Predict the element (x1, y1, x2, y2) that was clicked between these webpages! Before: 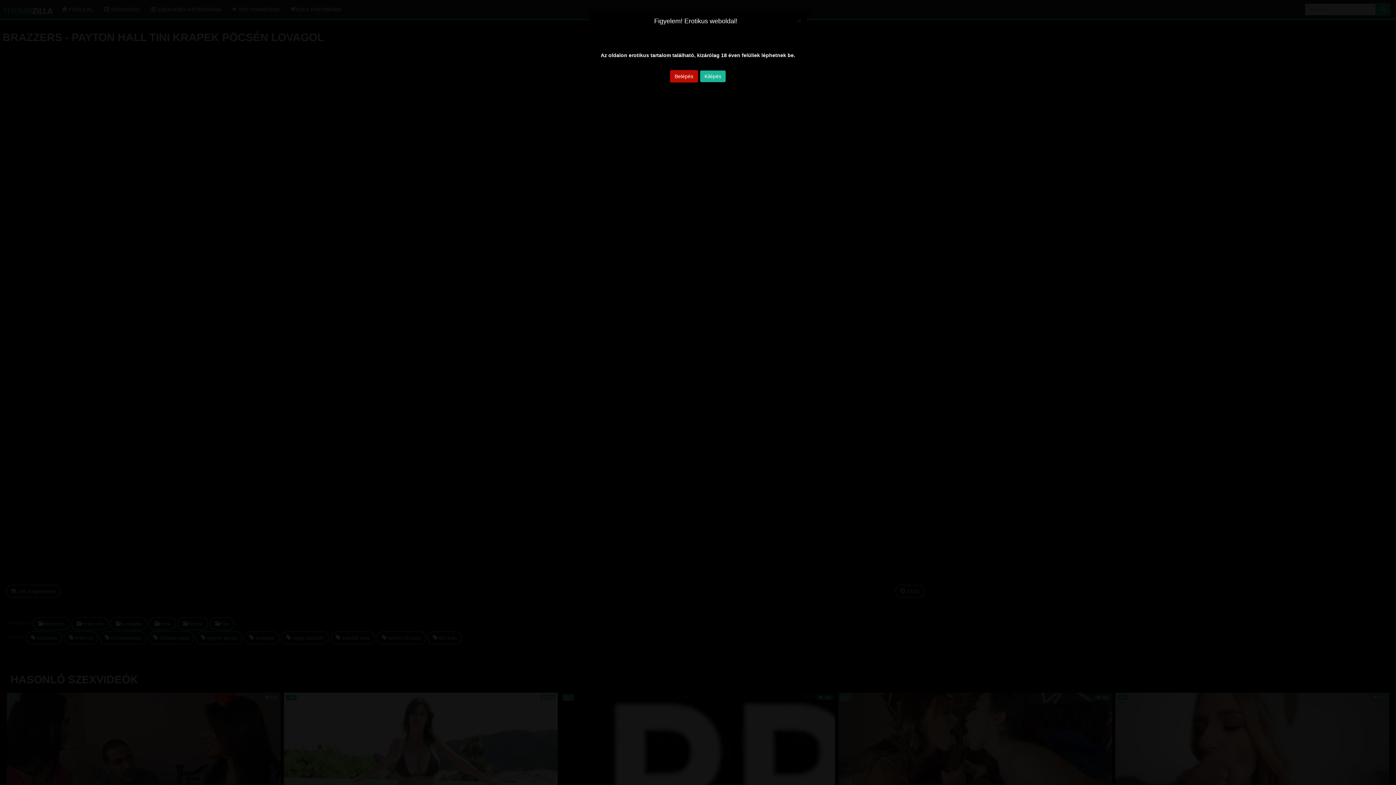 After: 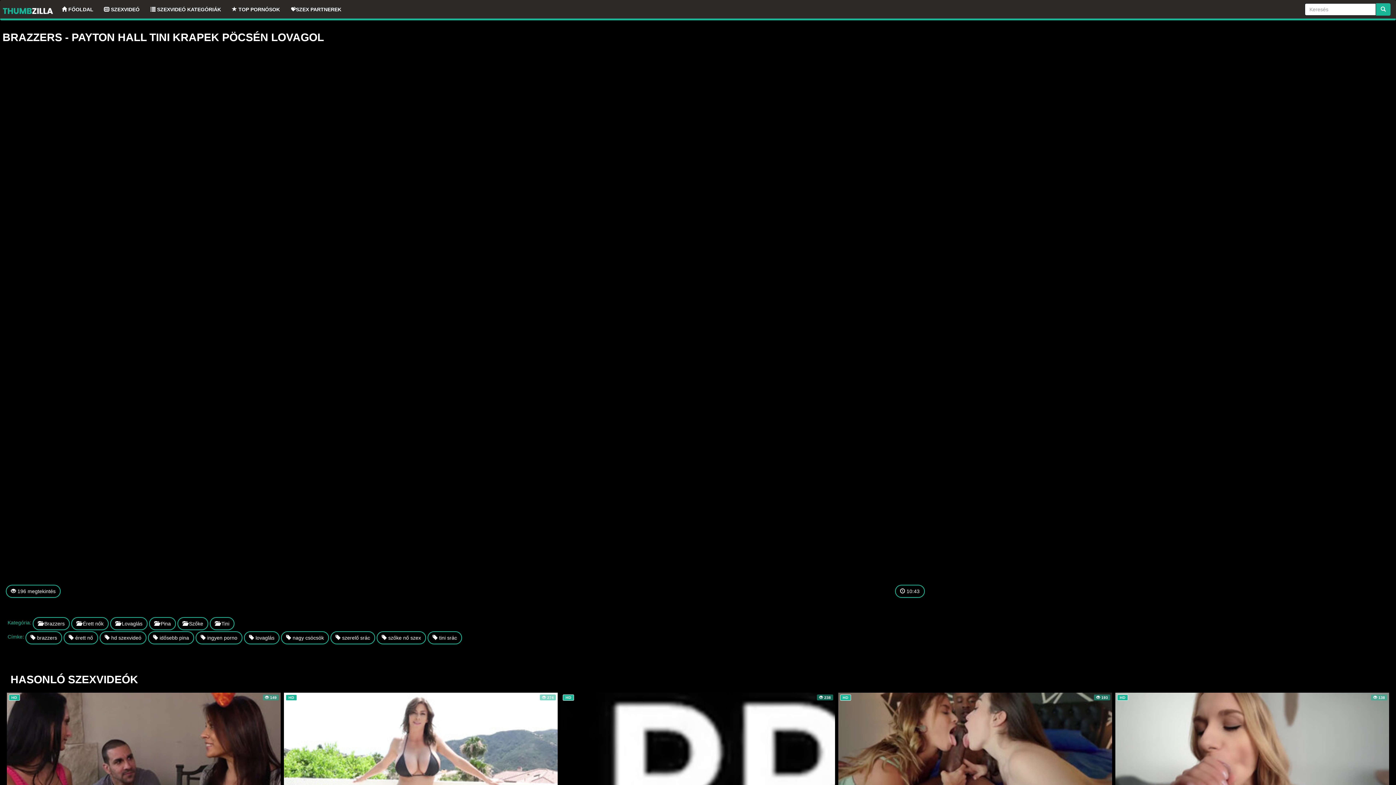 Action: label: Close bbox: (797, 16, 801, 23)